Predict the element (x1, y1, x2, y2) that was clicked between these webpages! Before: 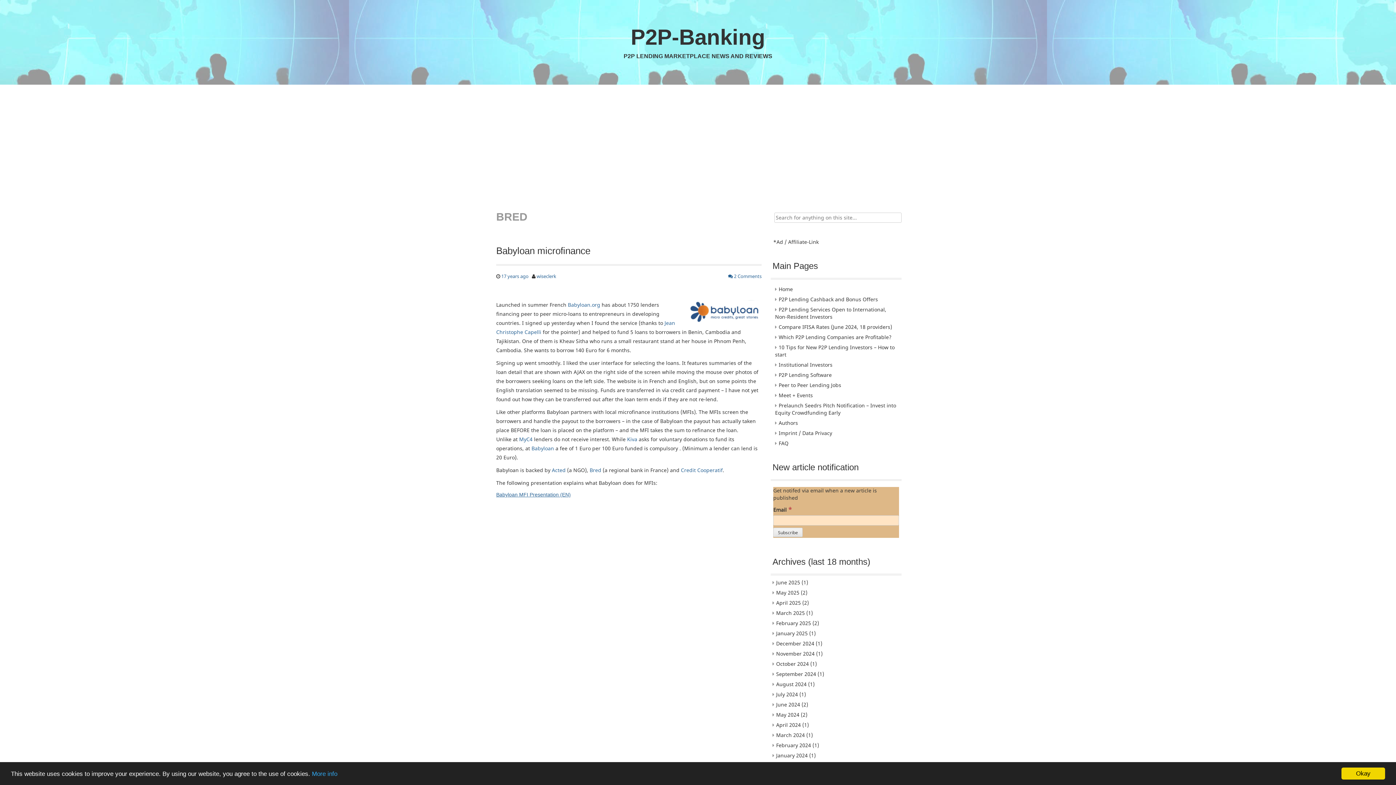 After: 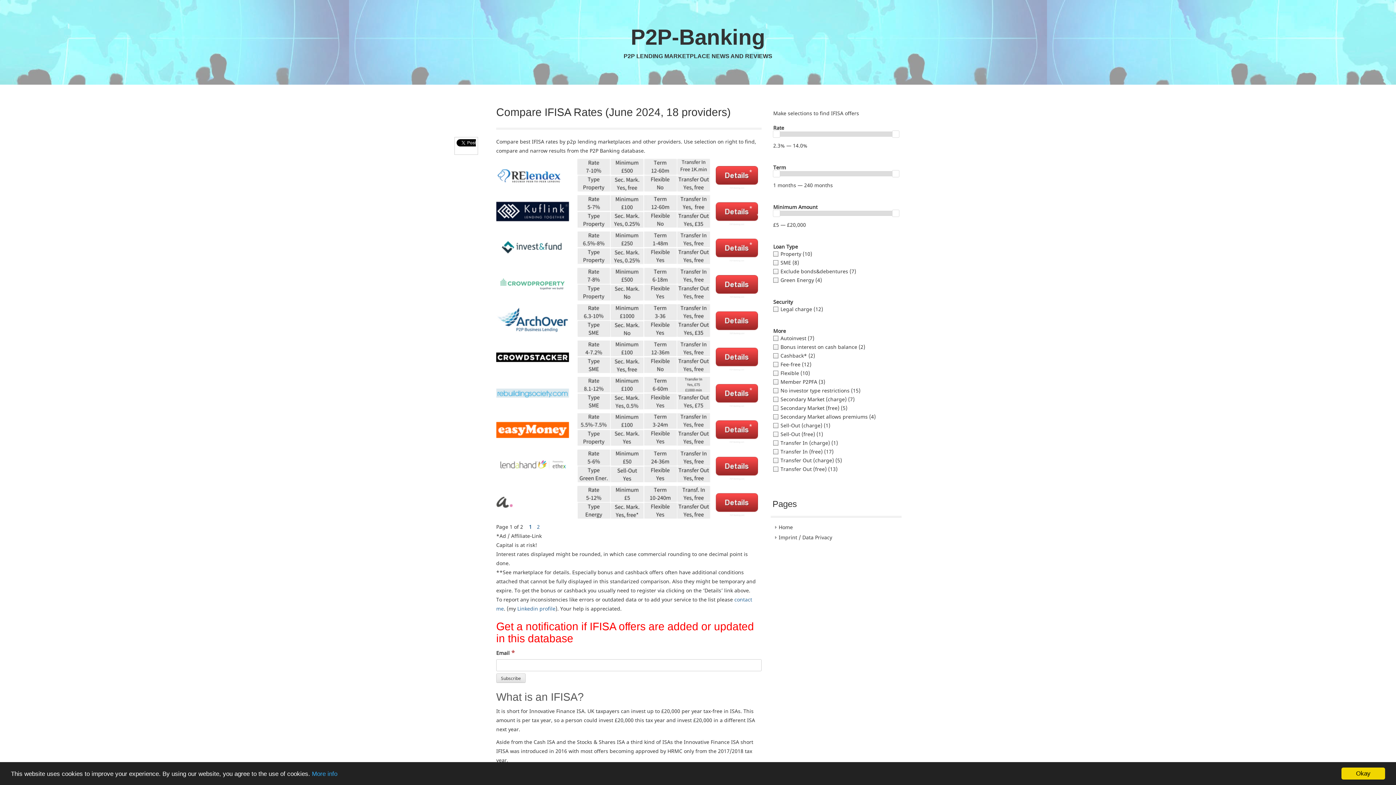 Action: label: Compare IFISA Rates (June 2024, 18 providers) bbox: (778, 323, 892, 330)